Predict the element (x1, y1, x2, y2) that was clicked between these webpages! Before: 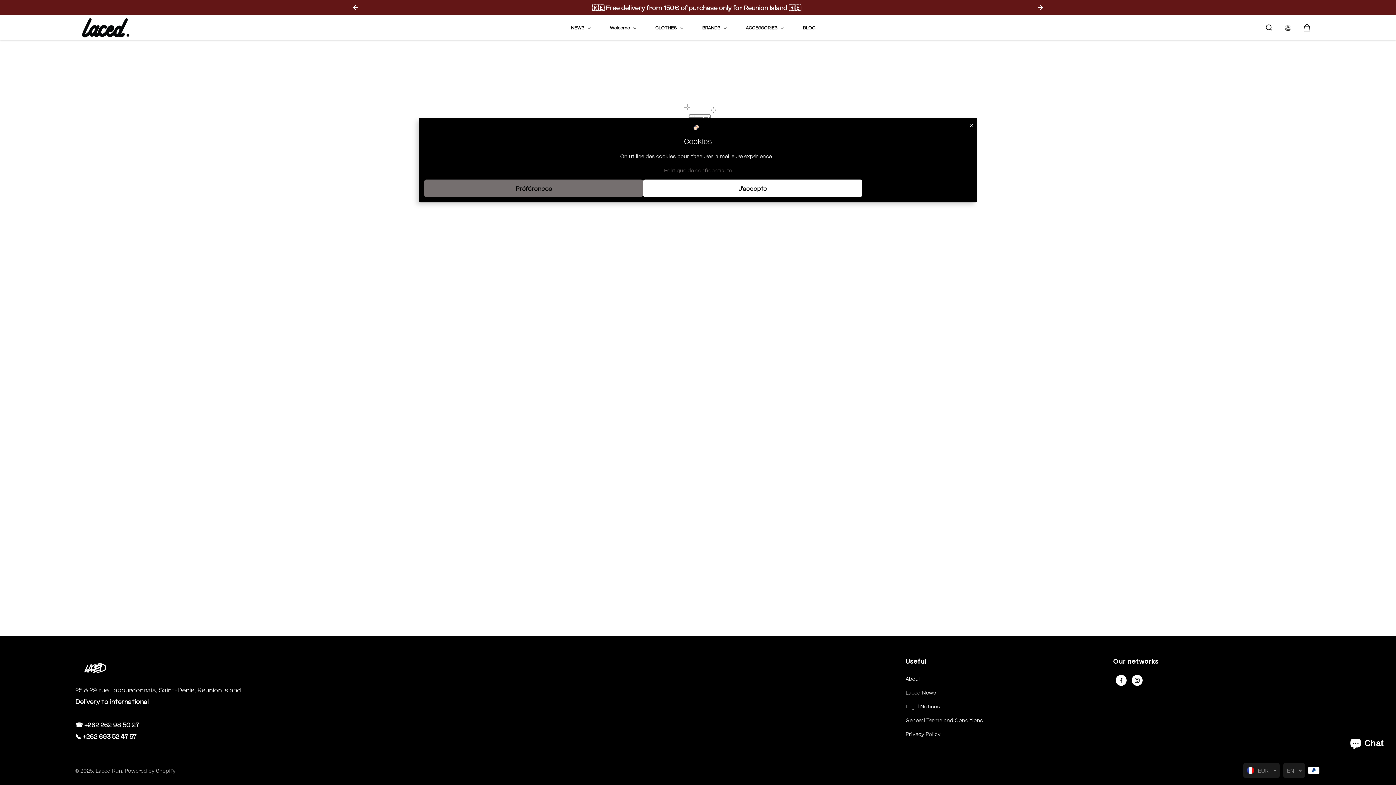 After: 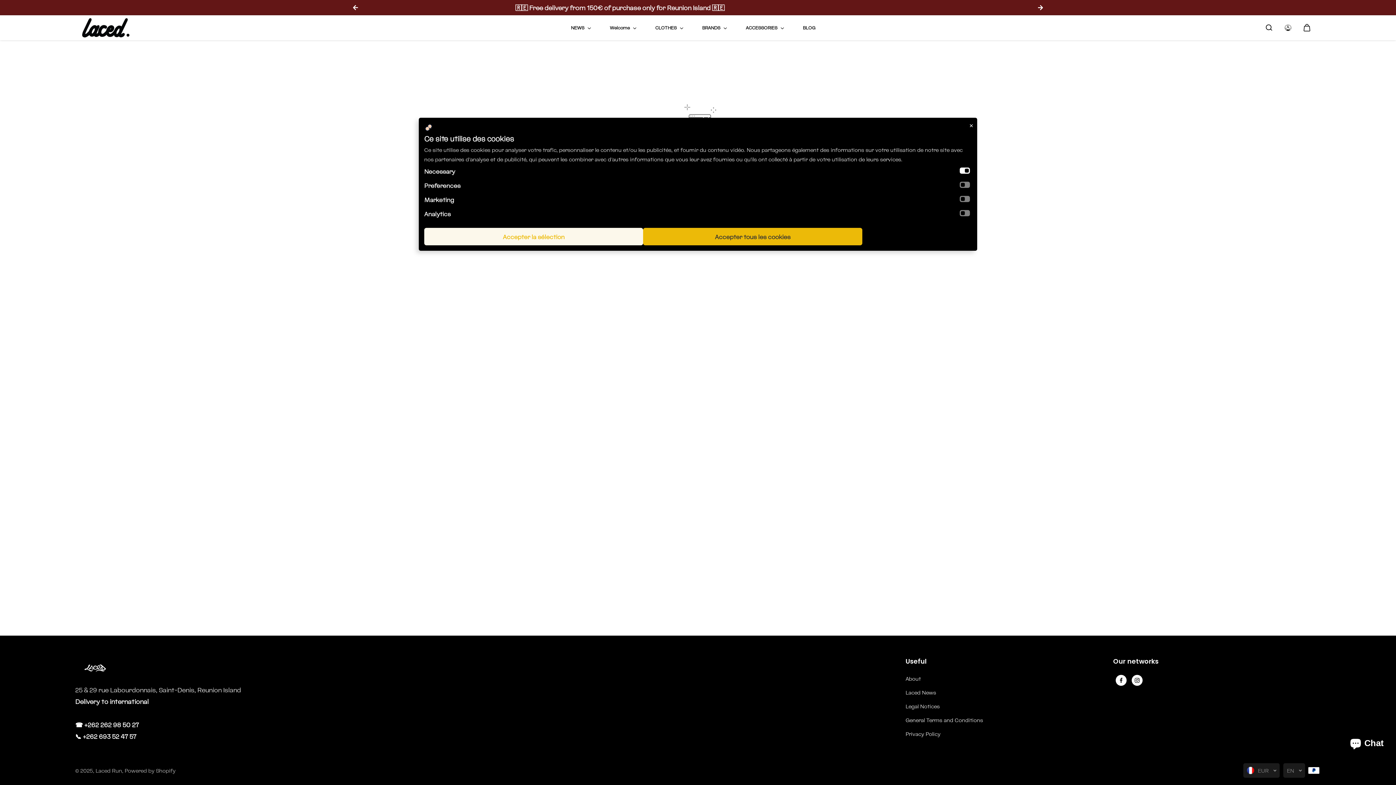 Action: label: Préférences bbox: (424, 179, 643, 197)